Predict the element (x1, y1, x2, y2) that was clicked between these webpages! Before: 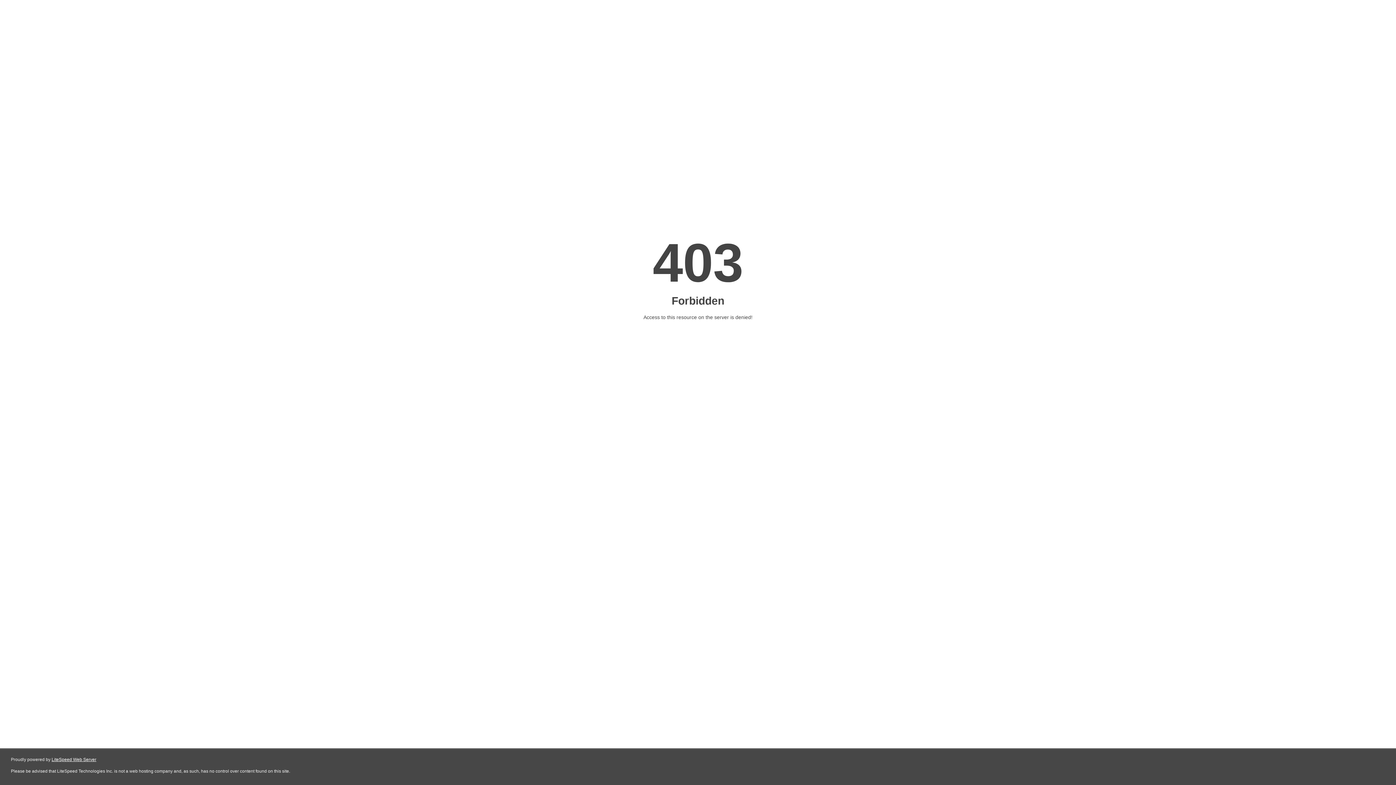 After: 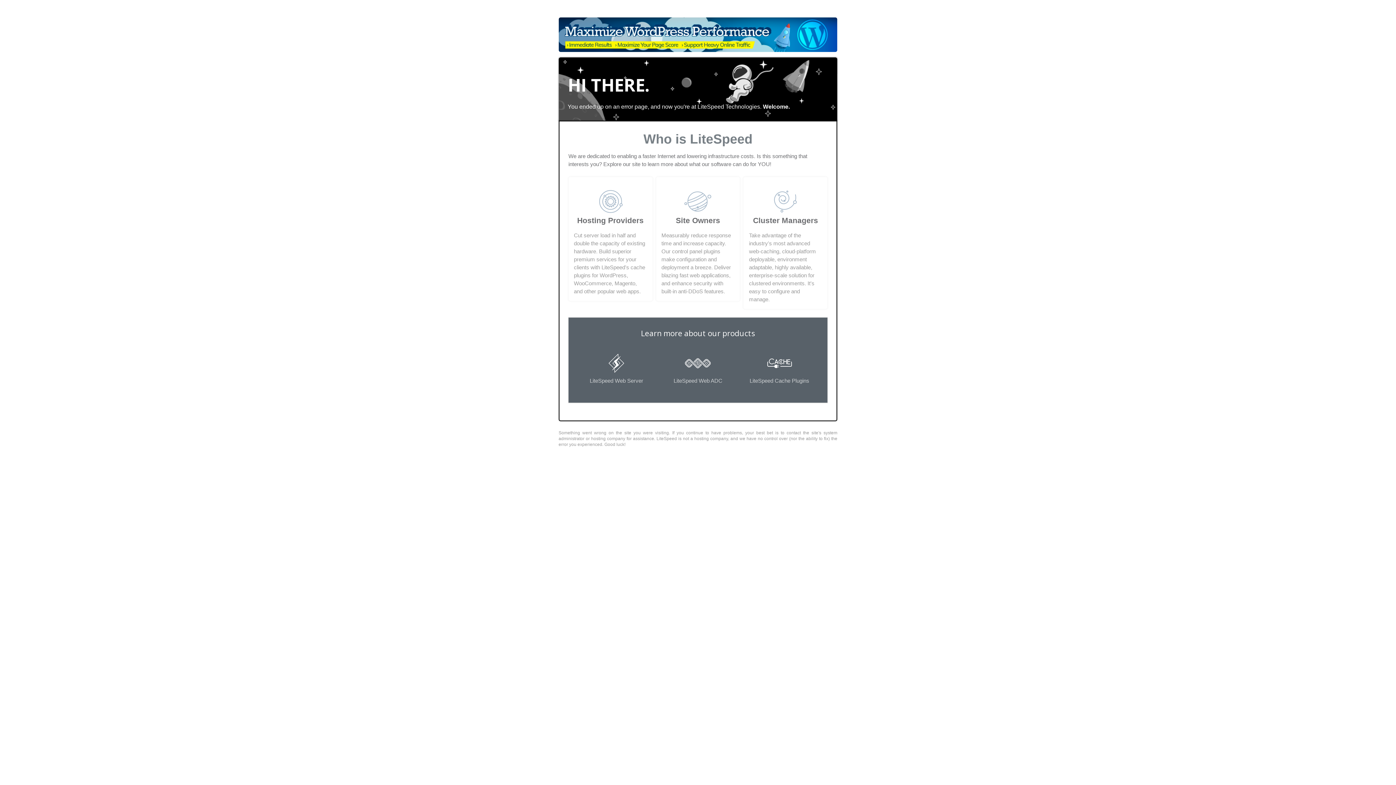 Action: bbox: (51, 757, 96, 762) label: LiteSpeed Web Server